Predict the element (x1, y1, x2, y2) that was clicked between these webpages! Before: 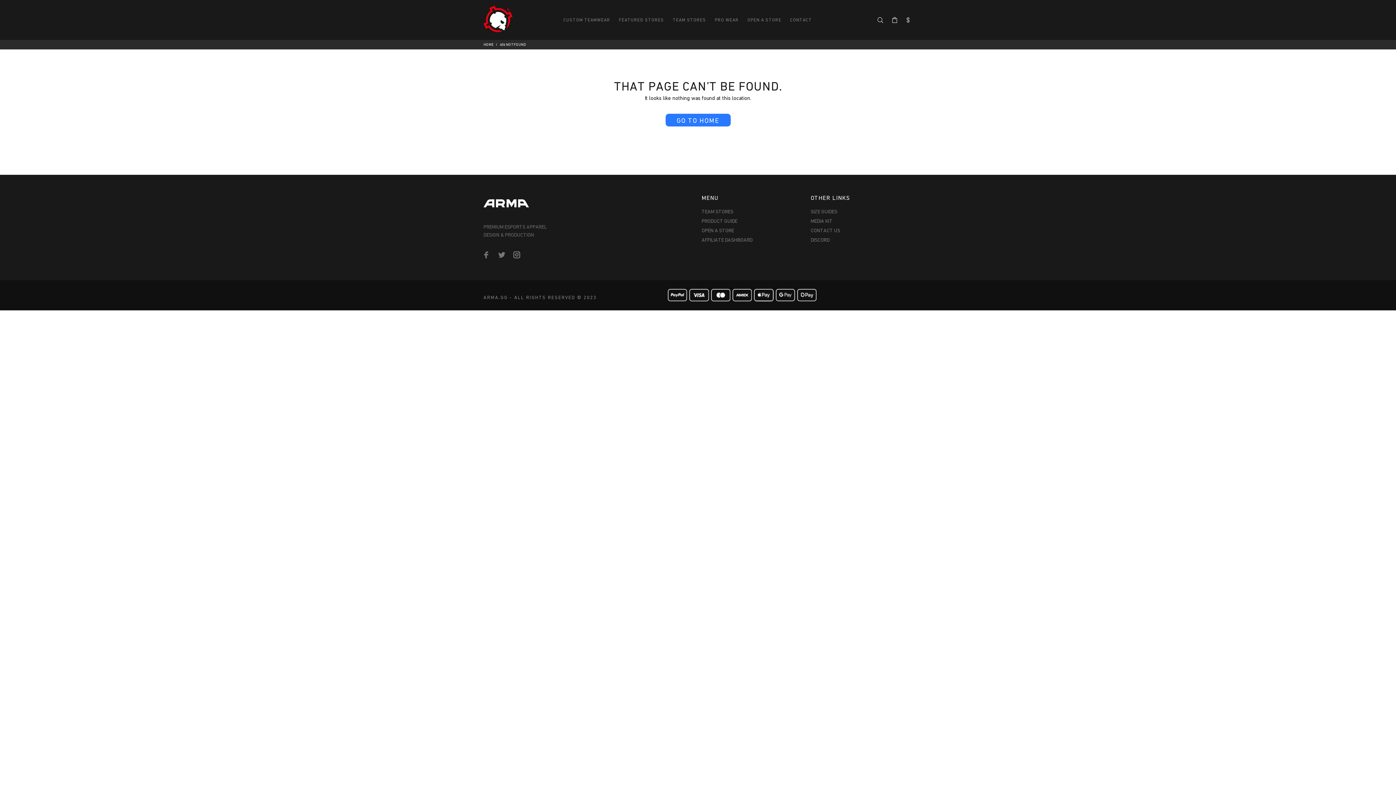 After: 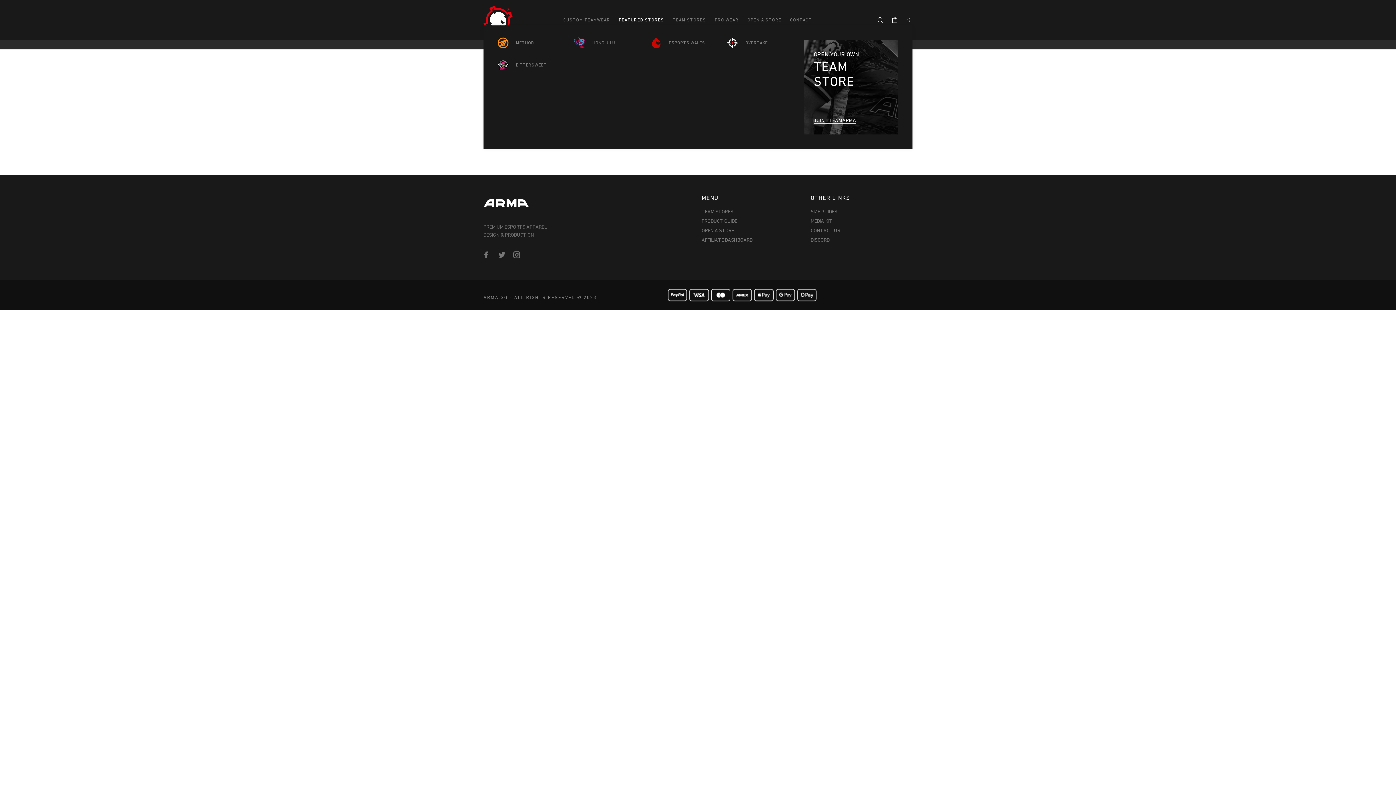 Action: bbox: (614, 14, 668, 25) label: FEATURED STORES